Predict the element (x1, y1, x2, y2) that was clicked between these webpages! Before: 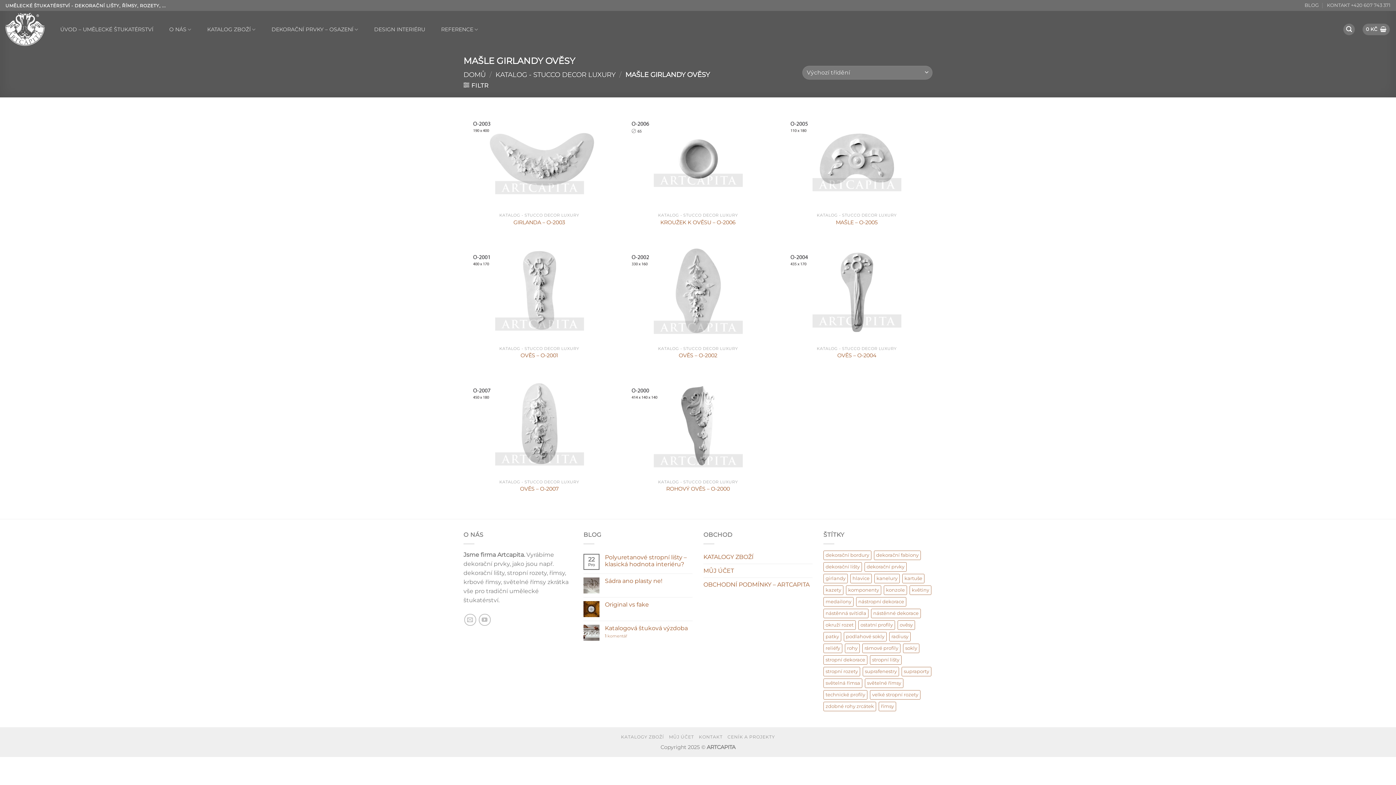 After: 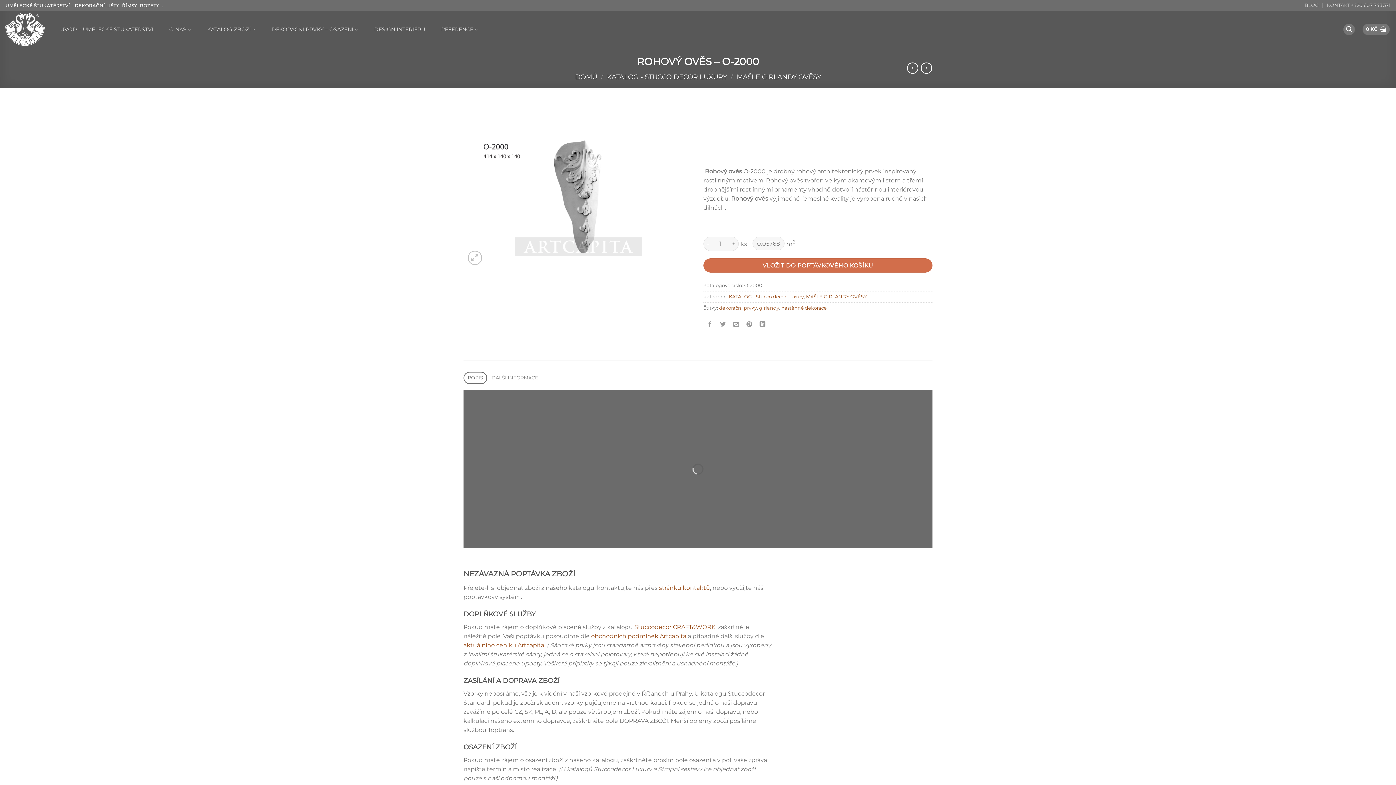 Action: label: ROHOVÝ OVĚS – O-2000 bbox: (666, 485, 729, 492)